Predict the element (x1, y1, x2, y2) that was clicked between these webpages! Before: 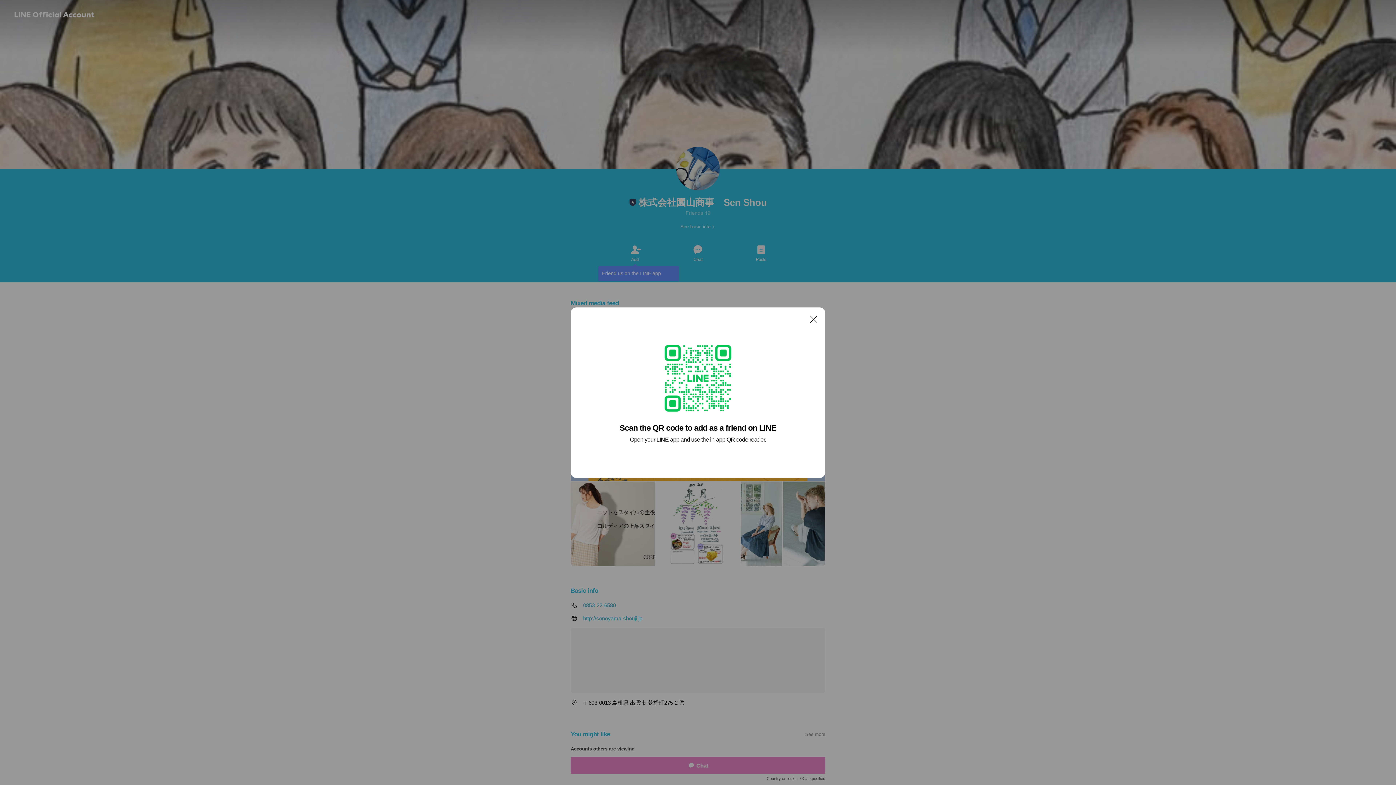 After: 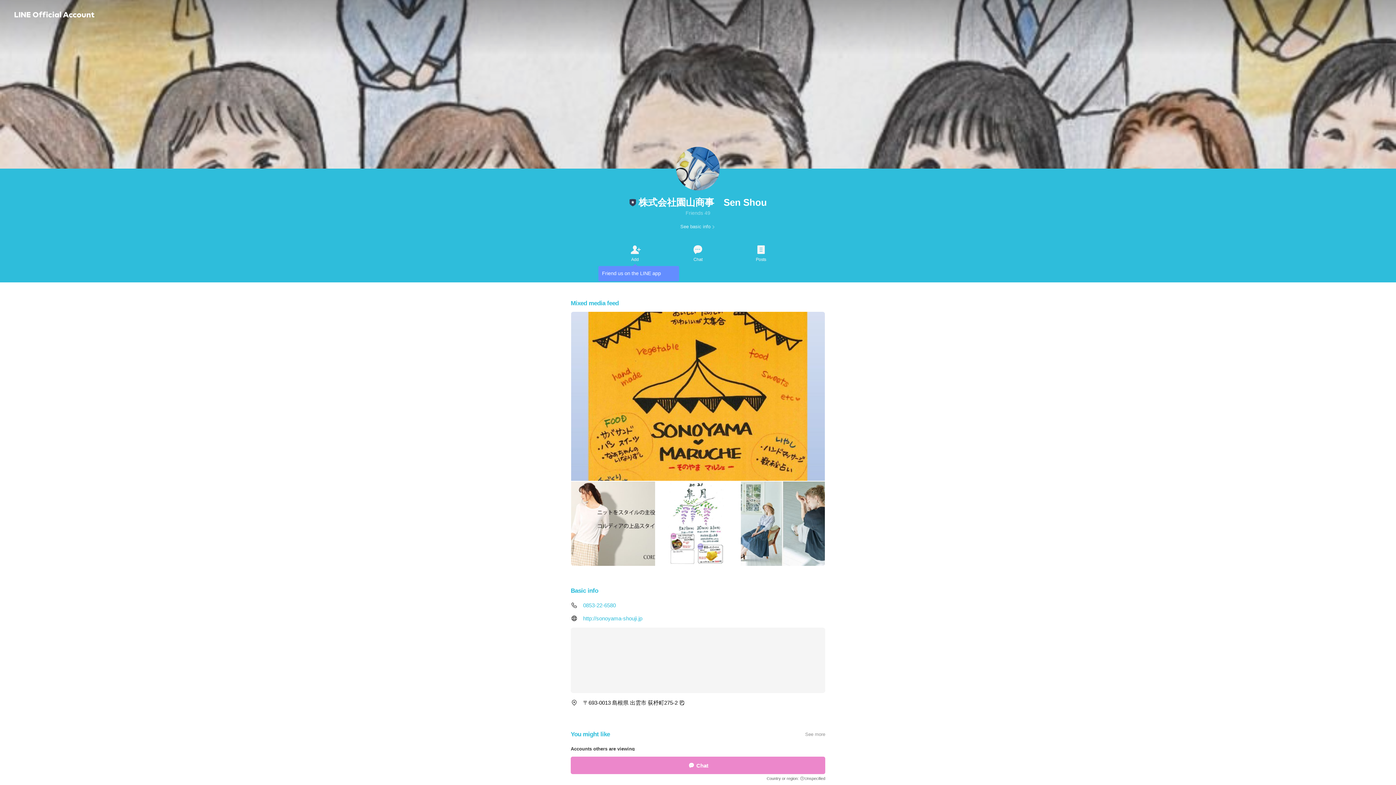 Action: label: Close bbox: (806, 311, 821, 326)